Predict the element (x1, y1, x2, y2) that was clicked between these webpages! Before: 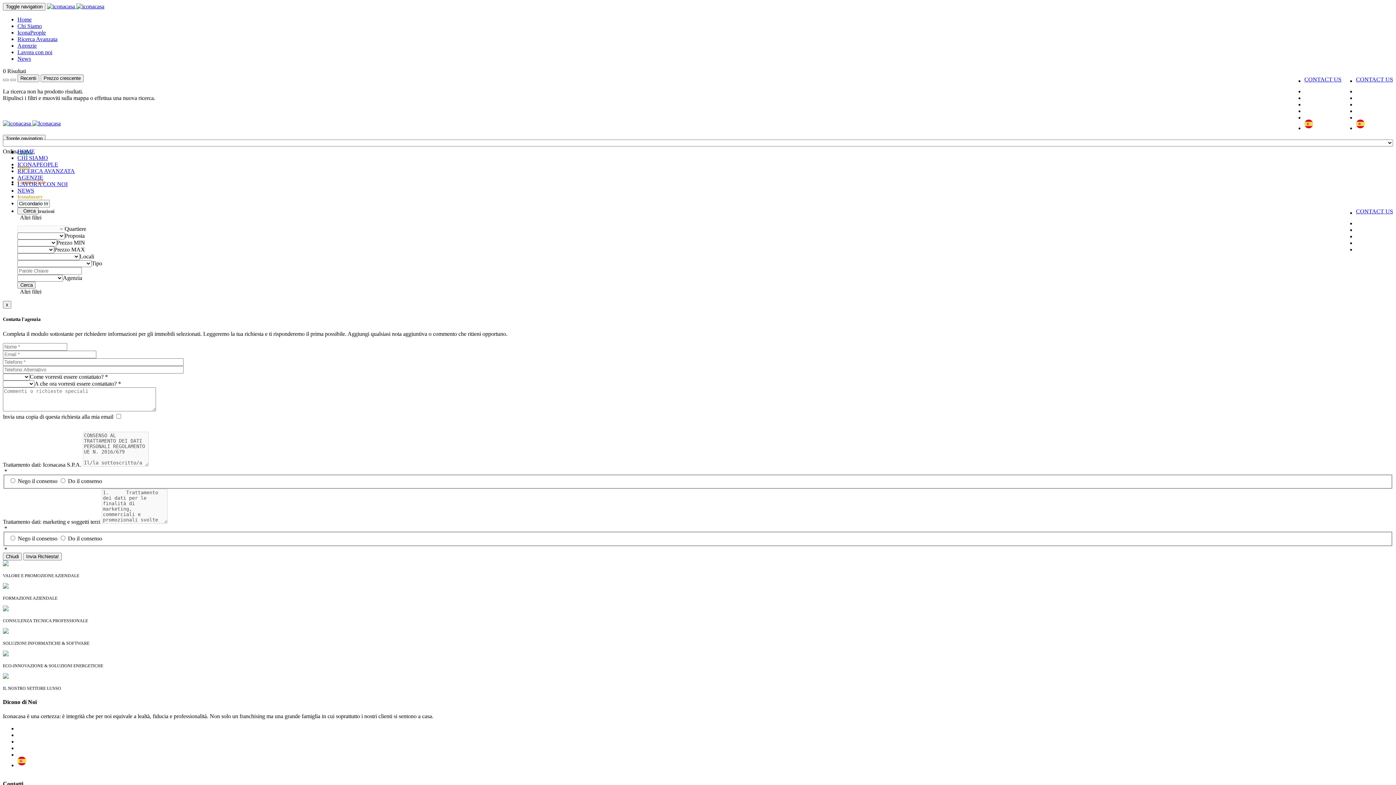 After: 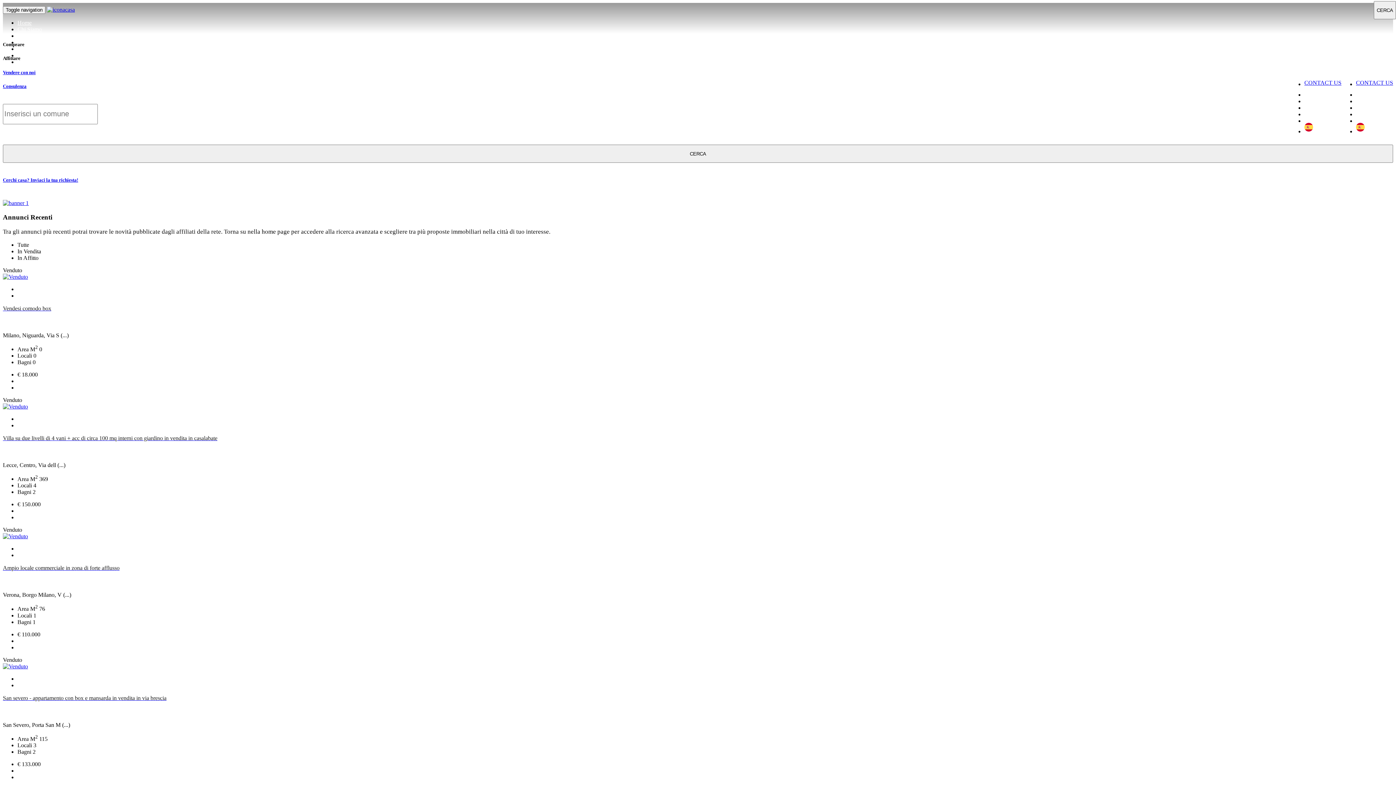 Action: bbox: (46, 3, 104, 9) label:  